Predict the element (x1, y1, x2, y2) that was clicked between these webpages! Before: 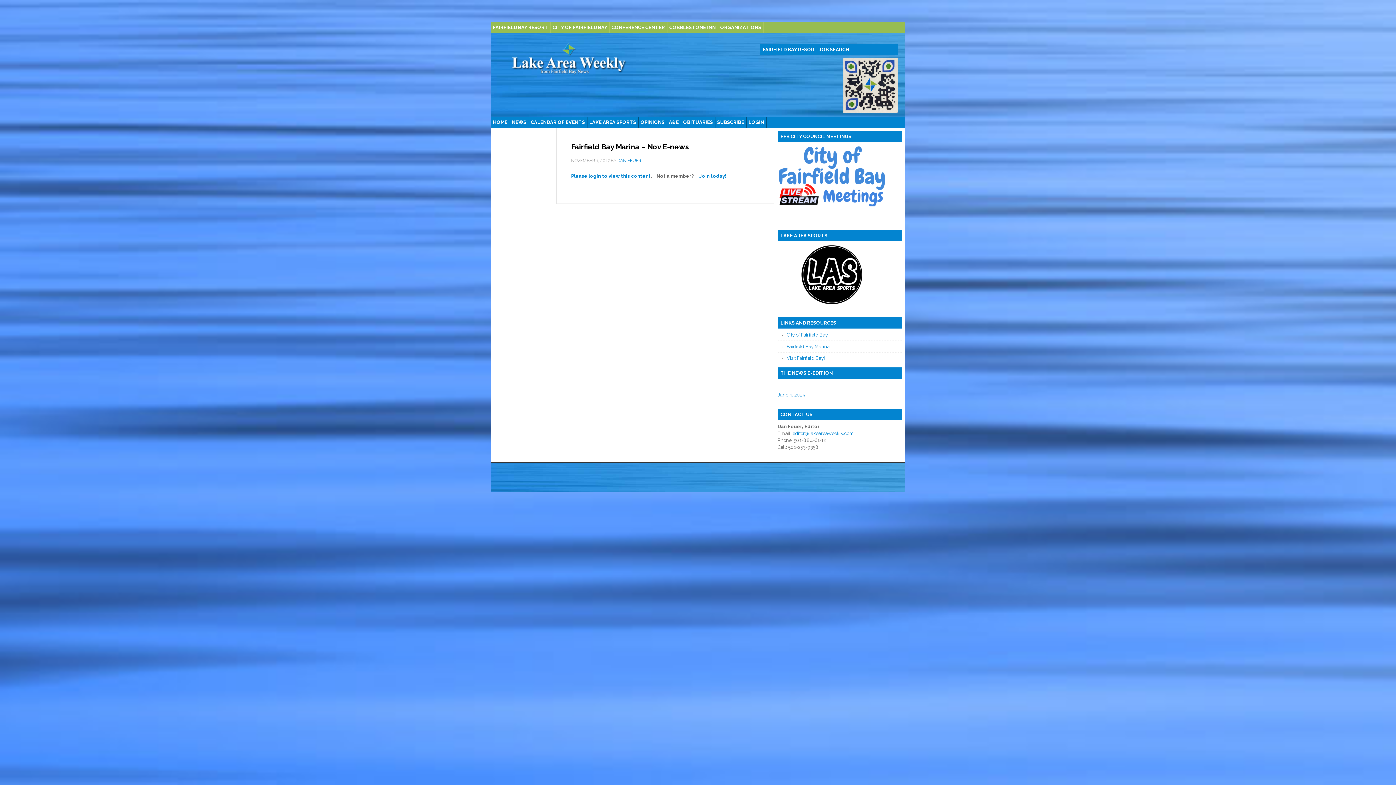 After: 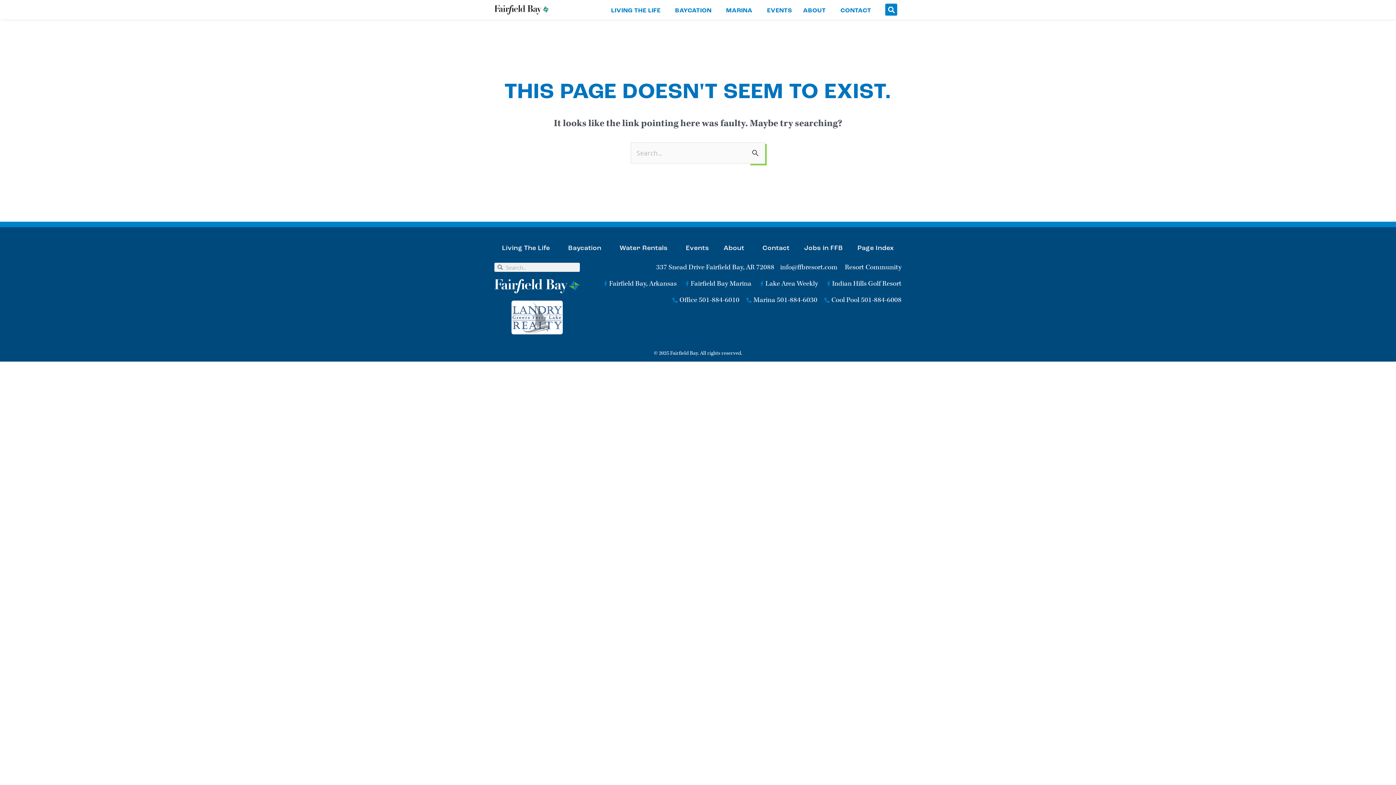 Action: bbox: (550, 21, 609, 33) label: CITY OF FAIRFIELD BAY